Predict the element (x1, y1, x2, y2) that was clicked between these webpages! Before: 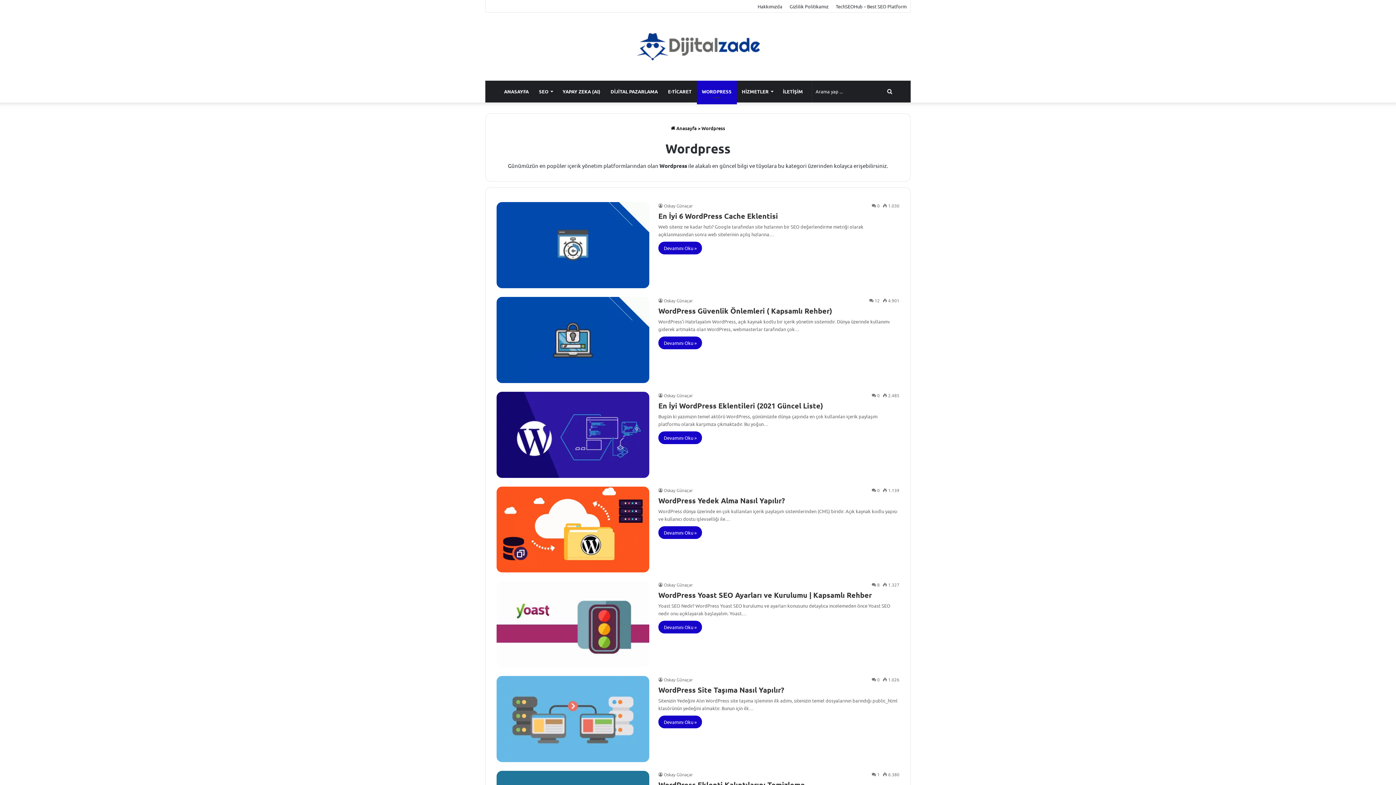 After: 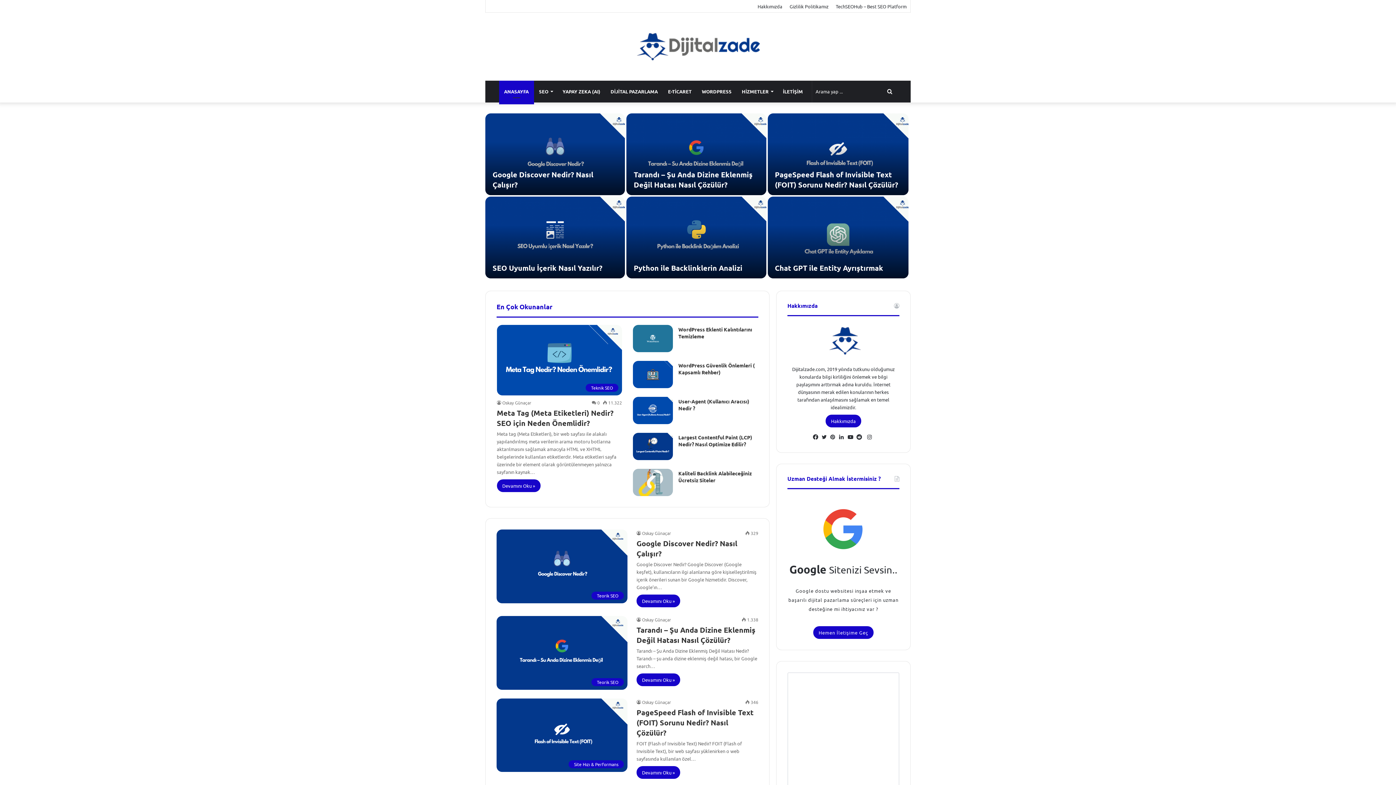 Action: label: ANASAYFA bbox: (499, 80, 534, 102)